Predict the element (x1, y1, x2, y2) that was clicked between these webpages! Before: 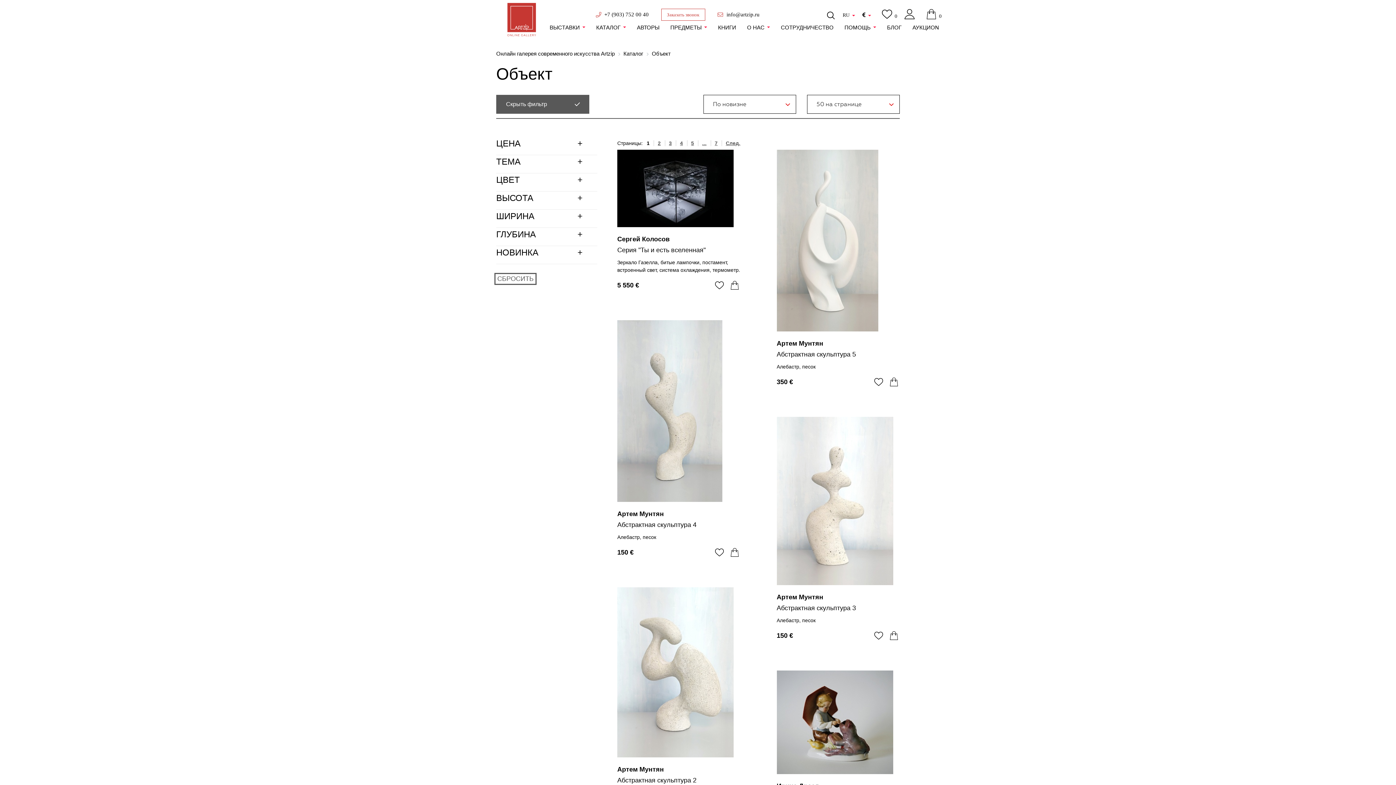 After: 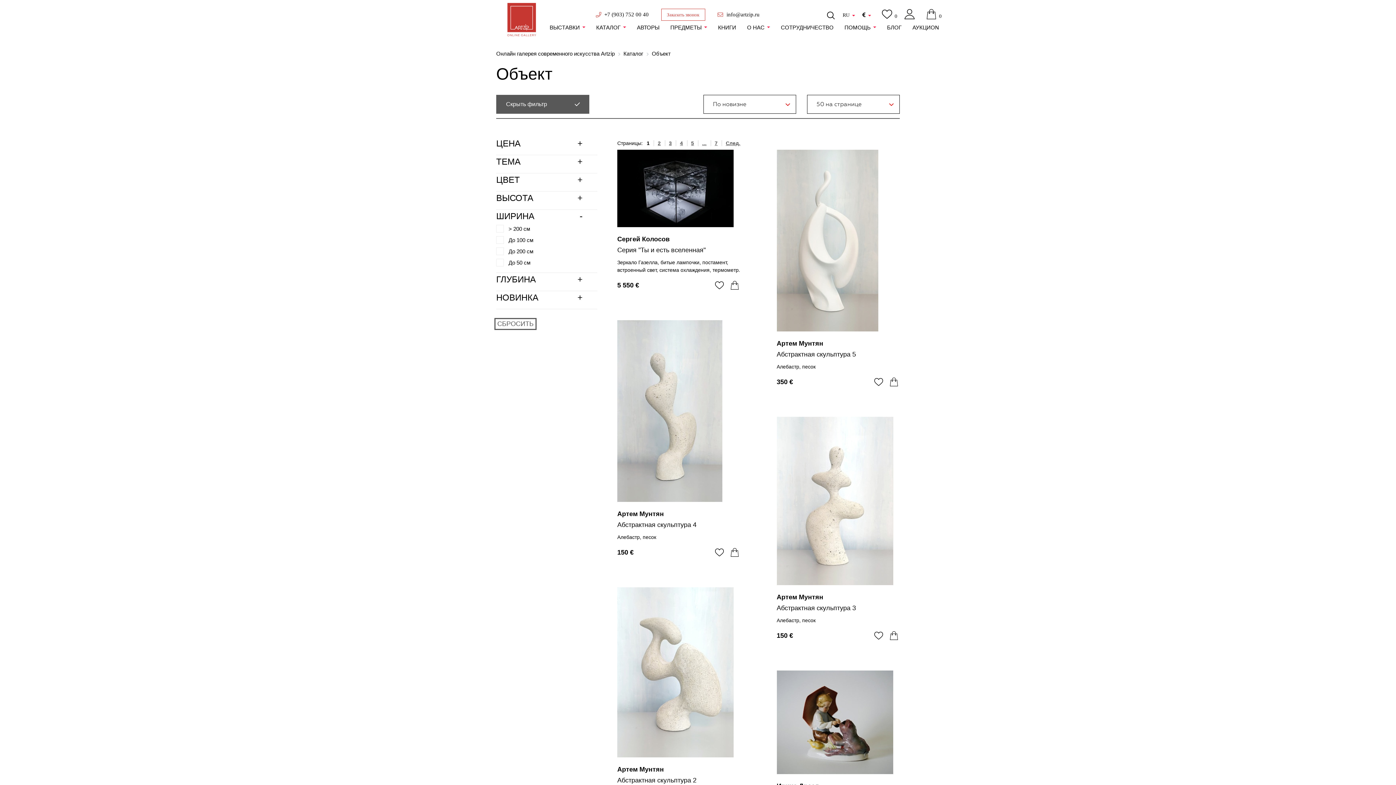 Action: label: ШИРИНА bbox: (496, 209, 597, 223)